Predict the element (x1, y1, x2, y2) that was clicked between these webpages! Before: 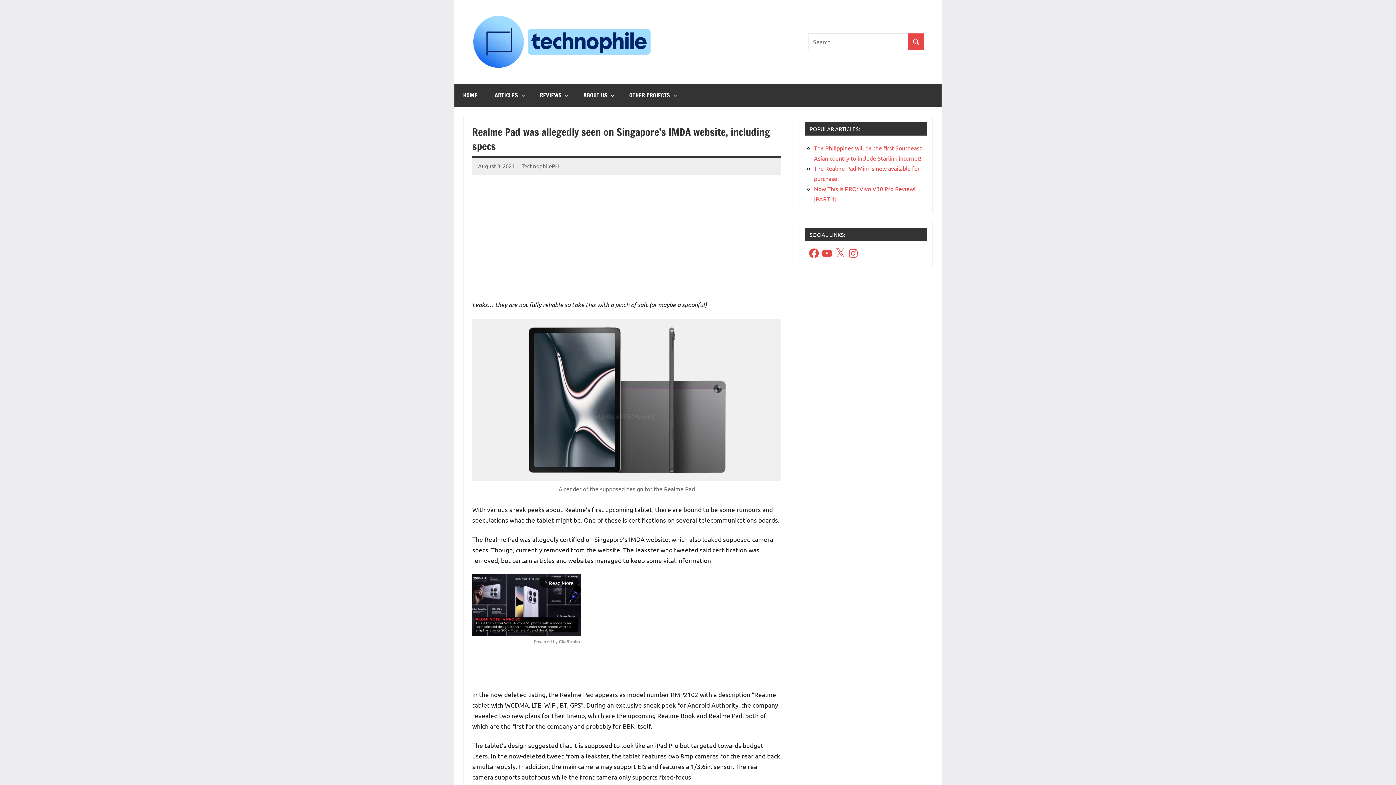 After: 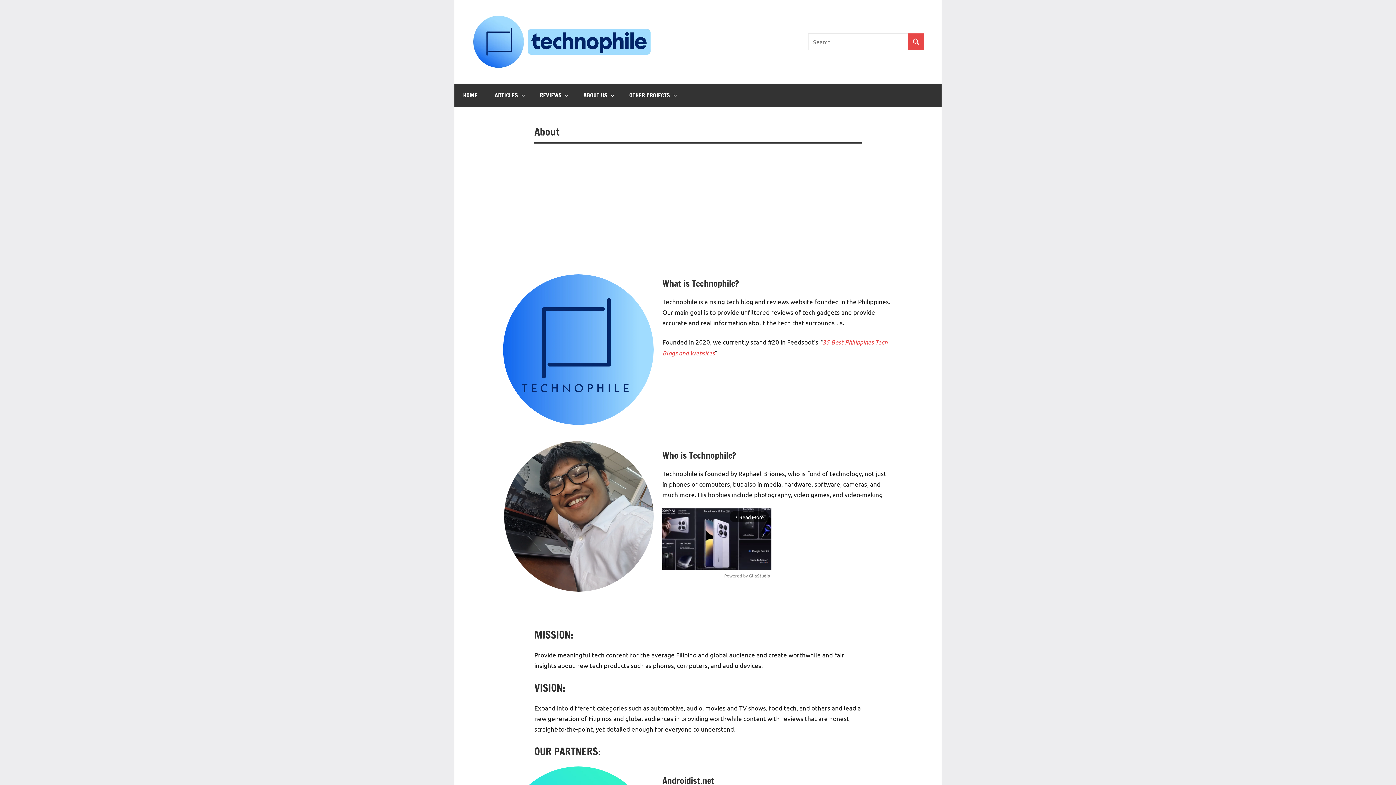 Action: bbox: (574, 83, 620, 107) label: ABOUT US